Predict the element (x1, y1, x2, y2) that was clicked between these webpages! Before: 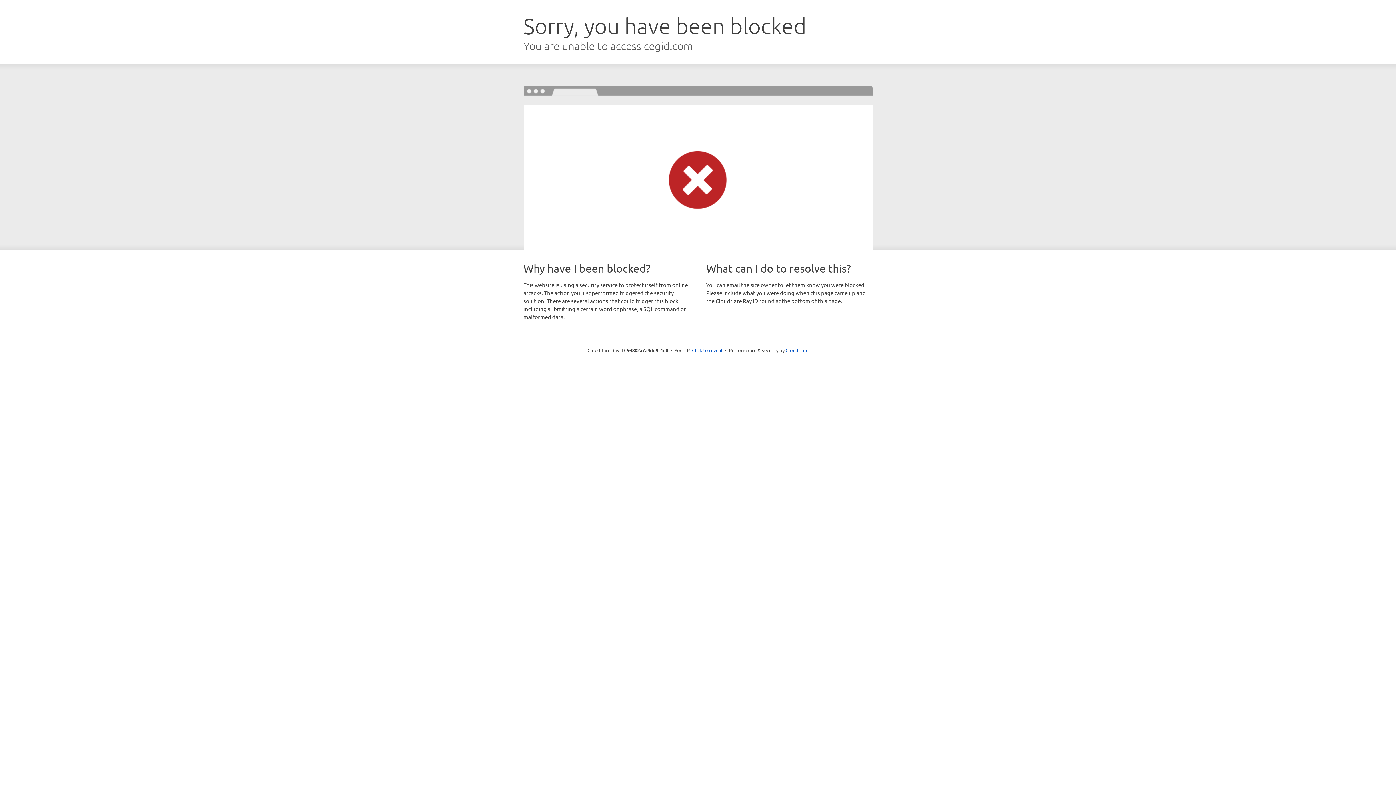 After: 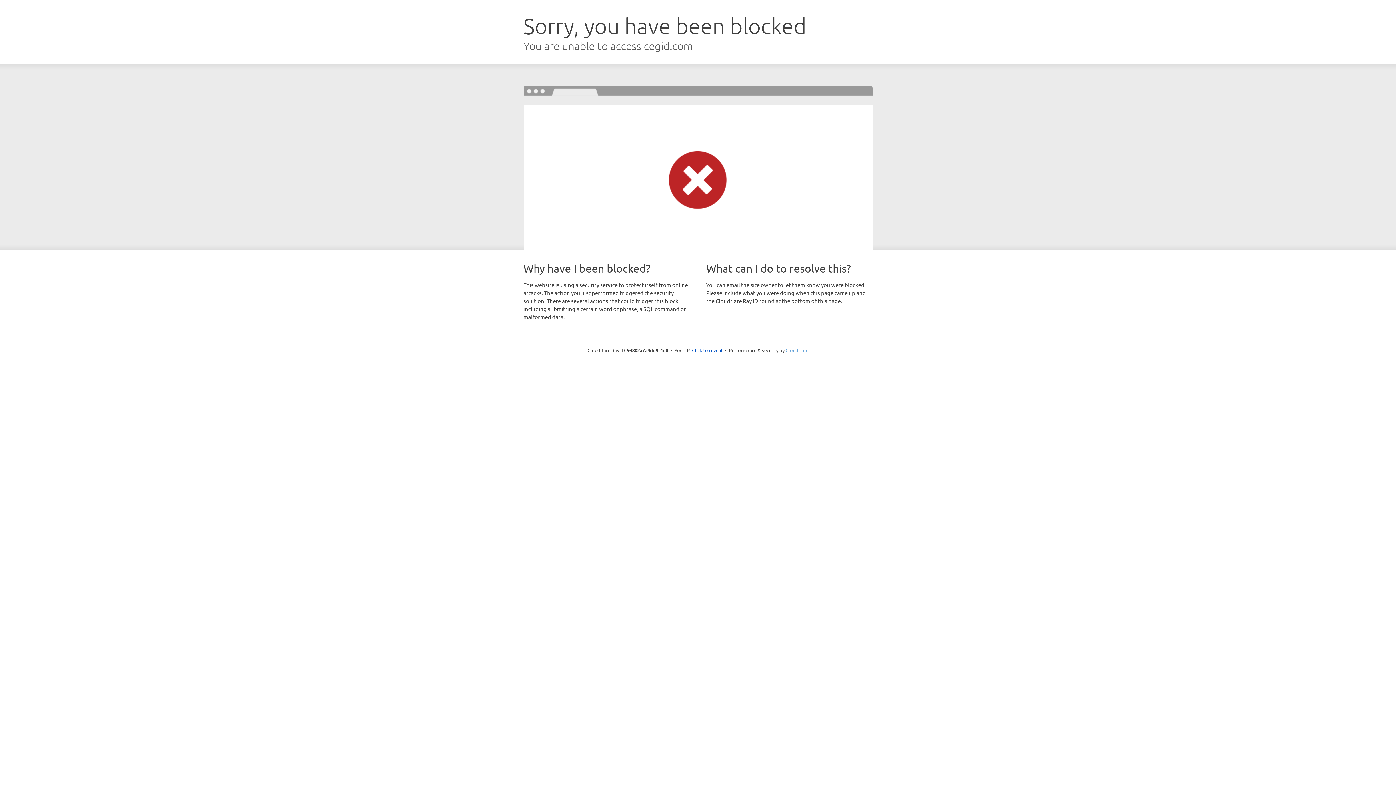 Action: bbox: (785, 347, 808, 353) label: Cloudflare